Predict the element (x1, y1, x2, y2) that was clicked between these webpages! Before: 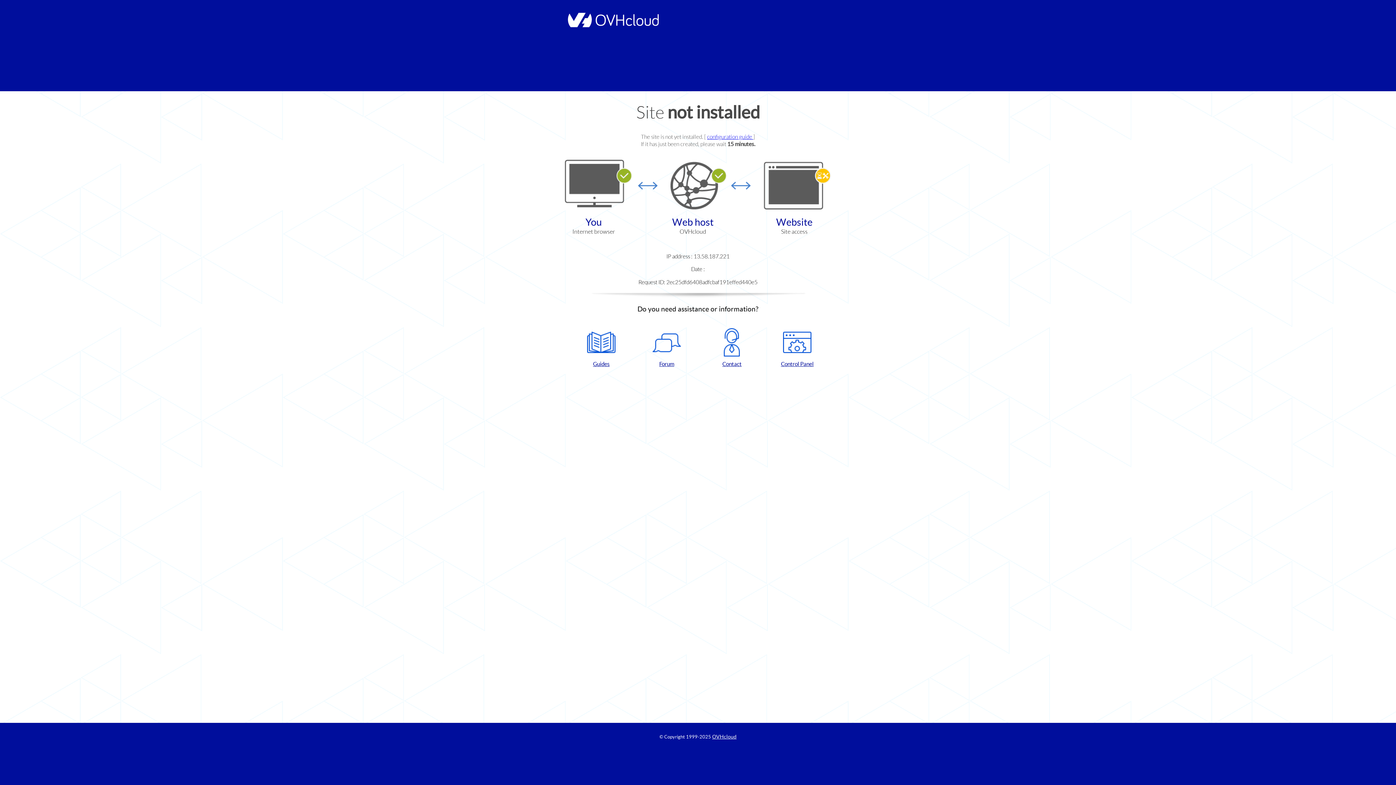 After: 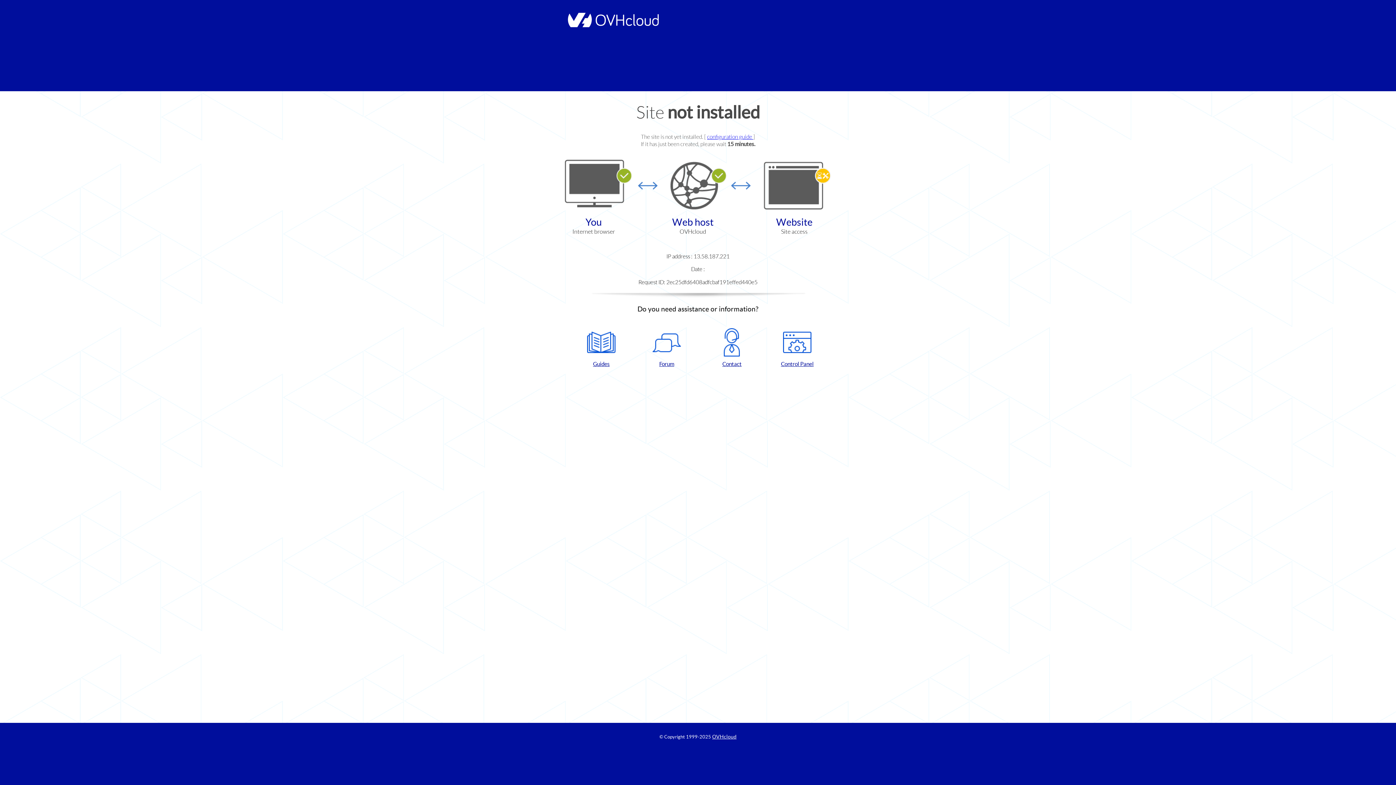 Action: bbox: (768, 328, 826, 367) label: Control Panel